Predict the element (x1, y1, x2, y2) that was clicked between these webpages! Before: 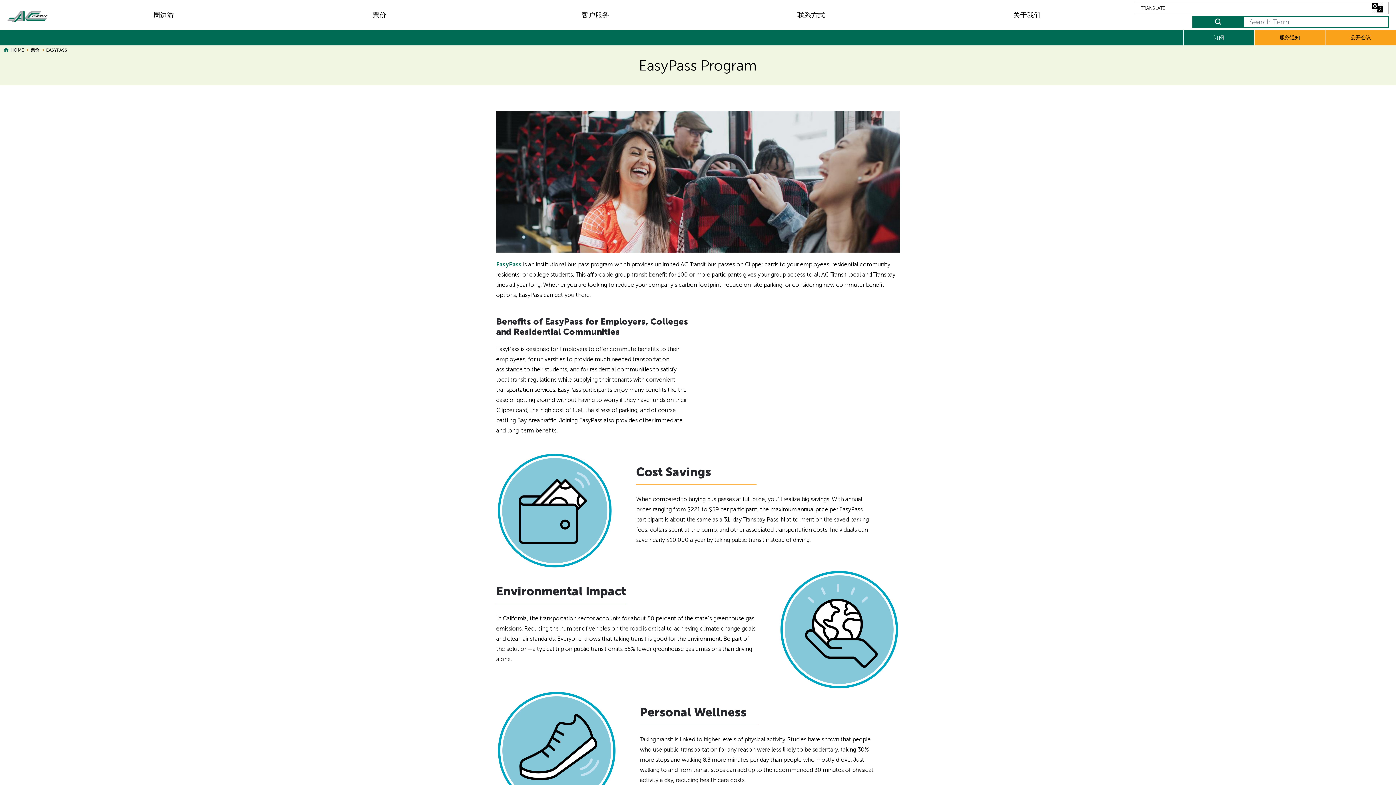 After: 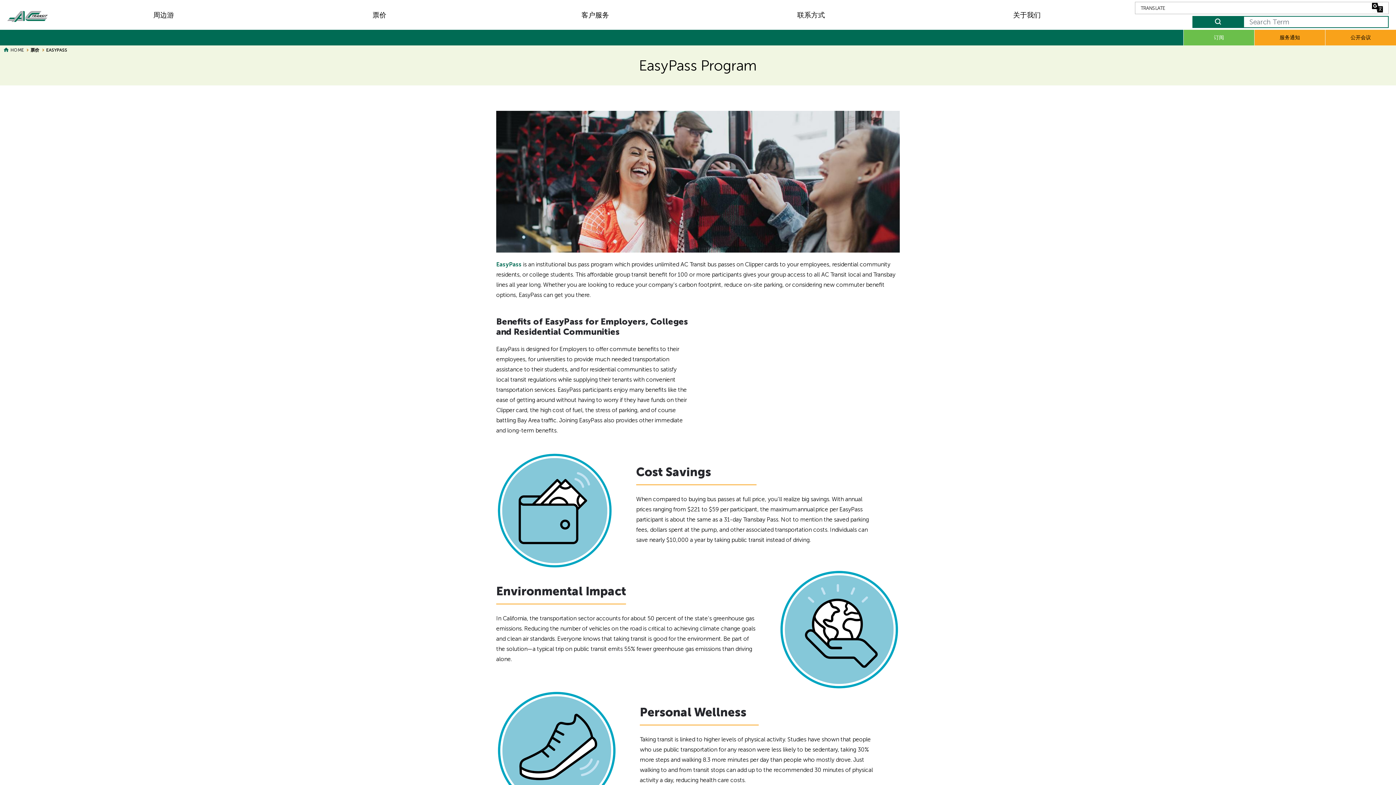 Action: label: 订阅 bbox: (1183, 29, 1254, 45)